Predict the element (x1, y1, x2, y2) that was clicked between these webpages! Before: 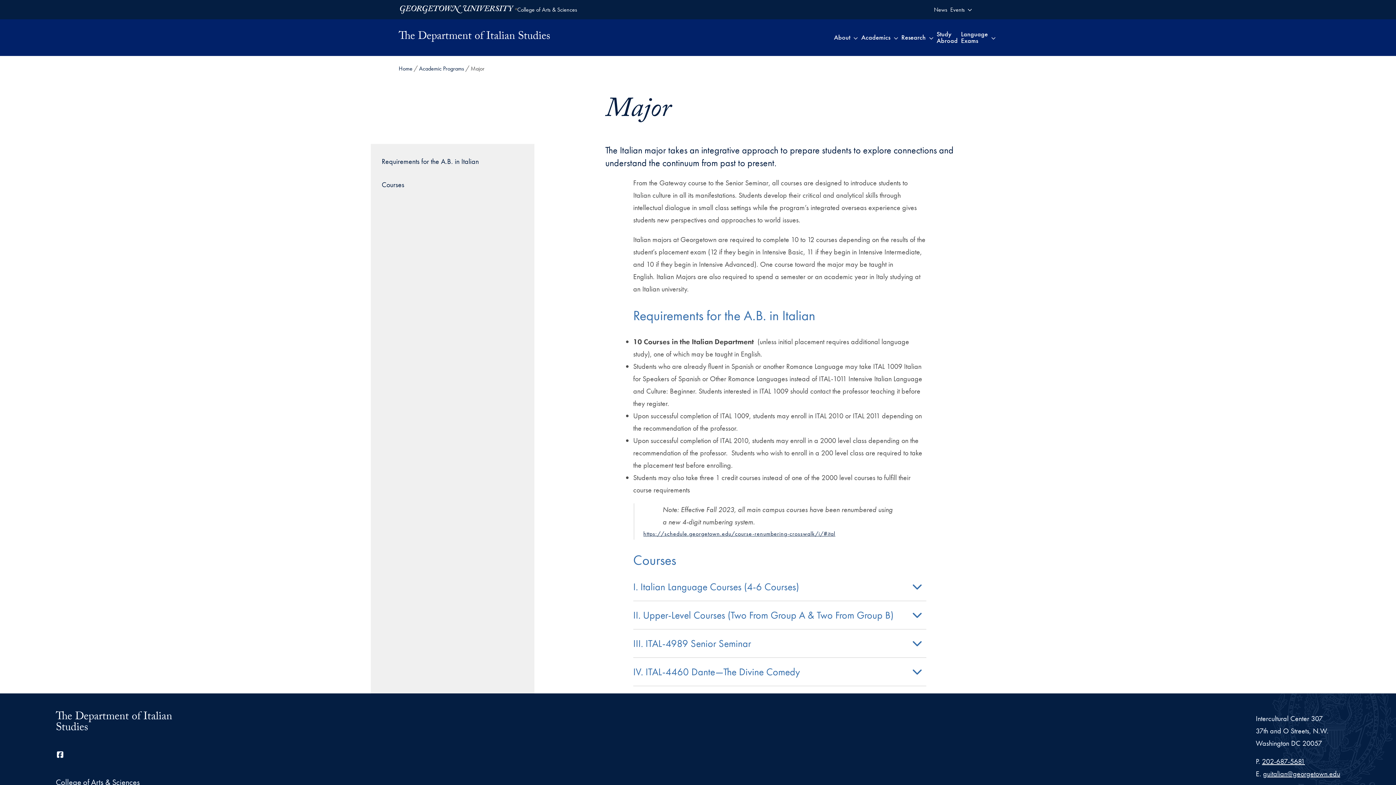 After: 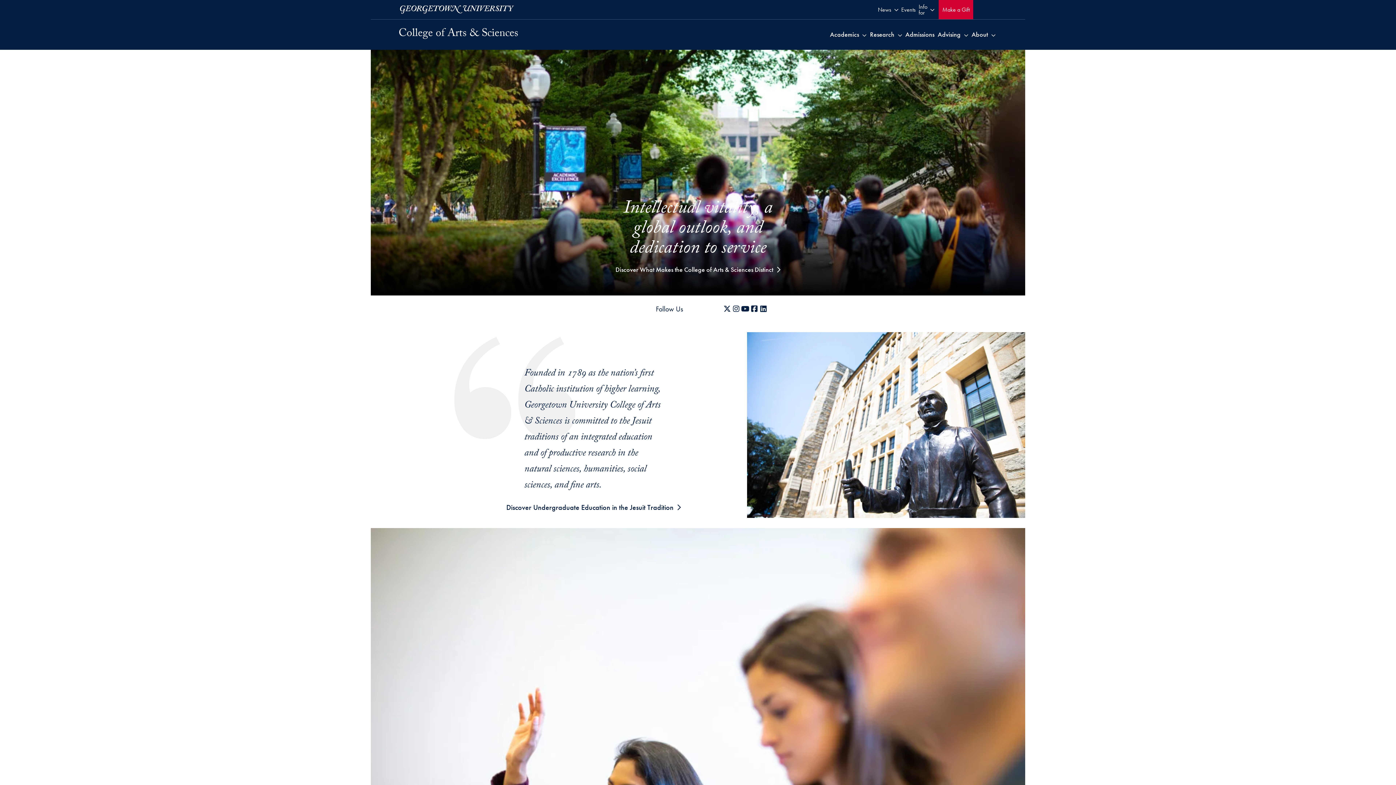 Action: bbox: (55, 776, 186, 789) label: College of Arts & Sciences